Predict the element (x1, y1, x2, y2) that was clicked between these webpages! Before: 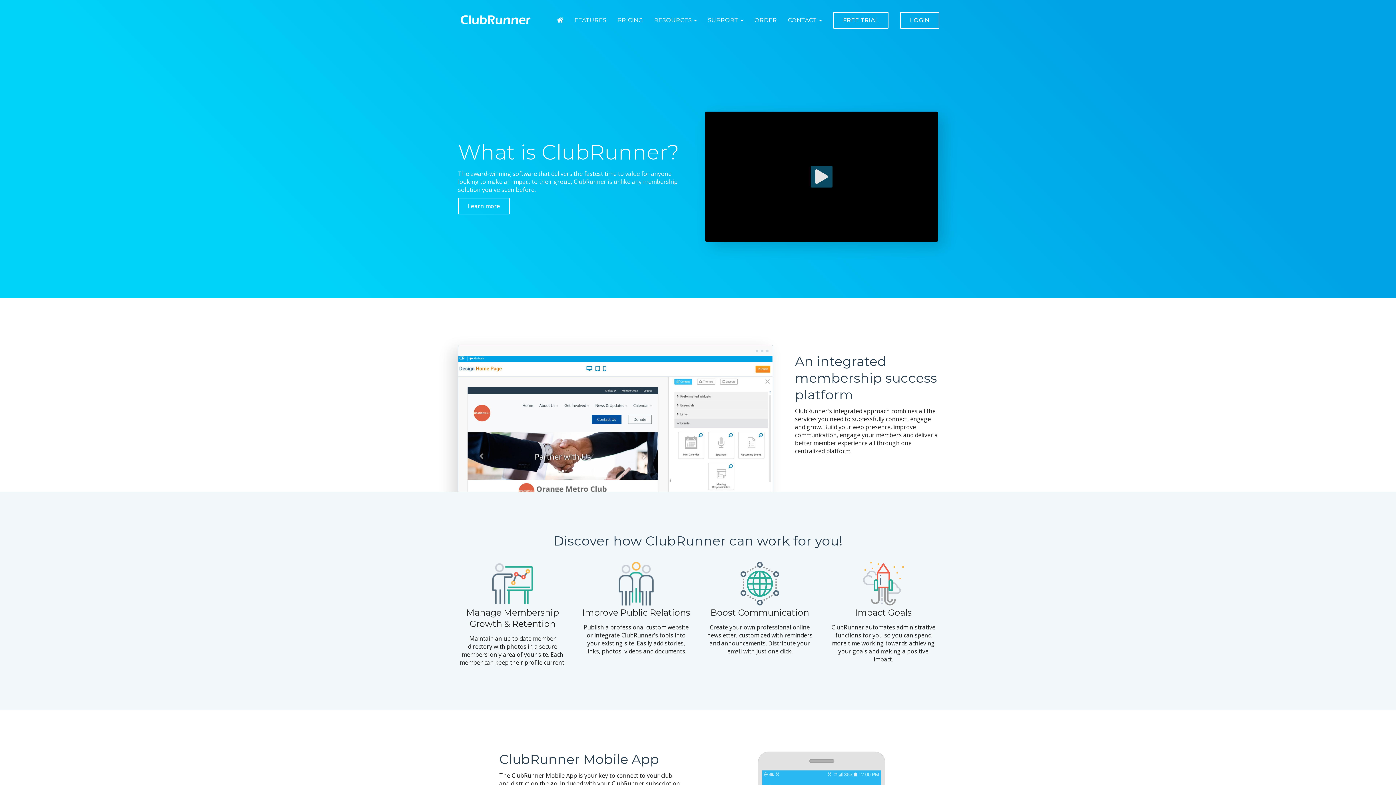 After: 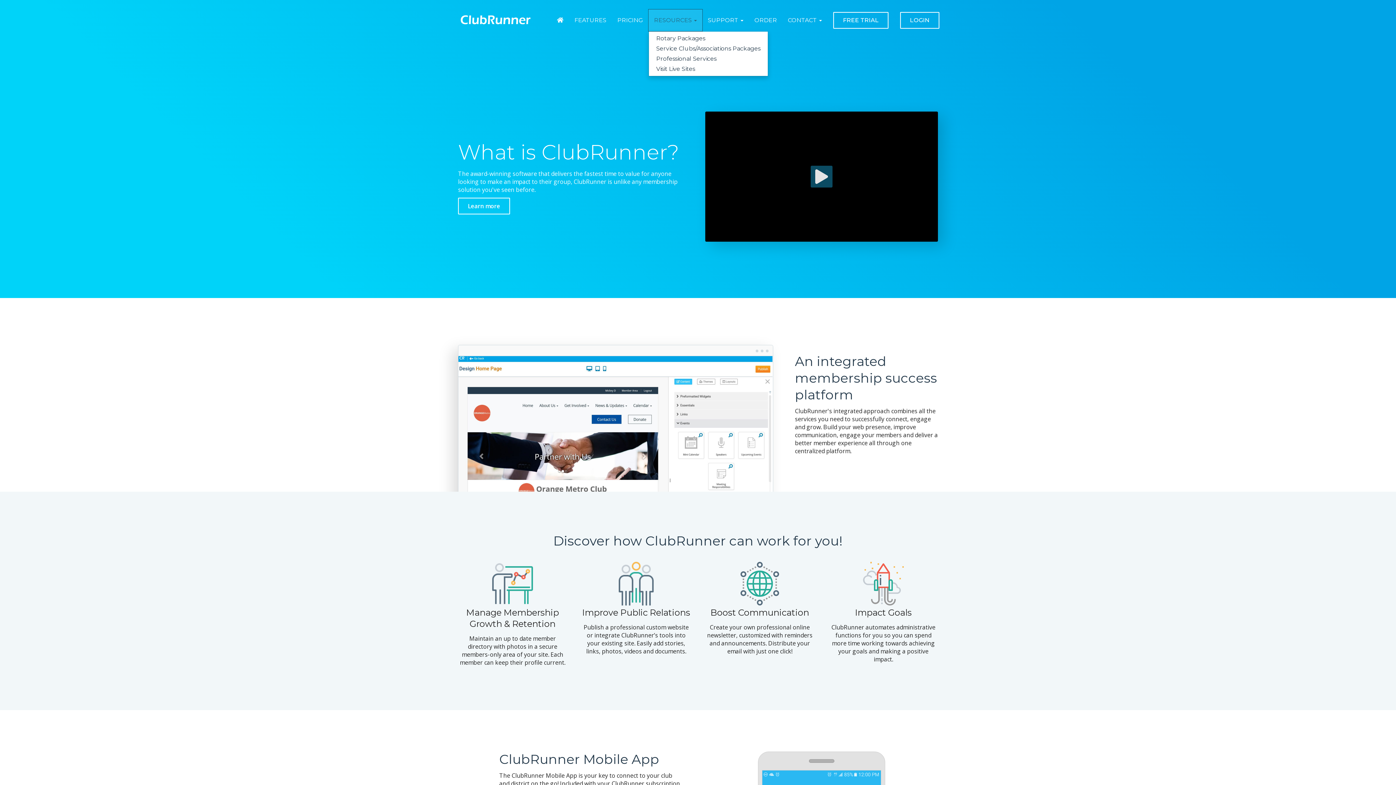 Action: label: RESOURCES bbox: (648, 9, 702, 31)